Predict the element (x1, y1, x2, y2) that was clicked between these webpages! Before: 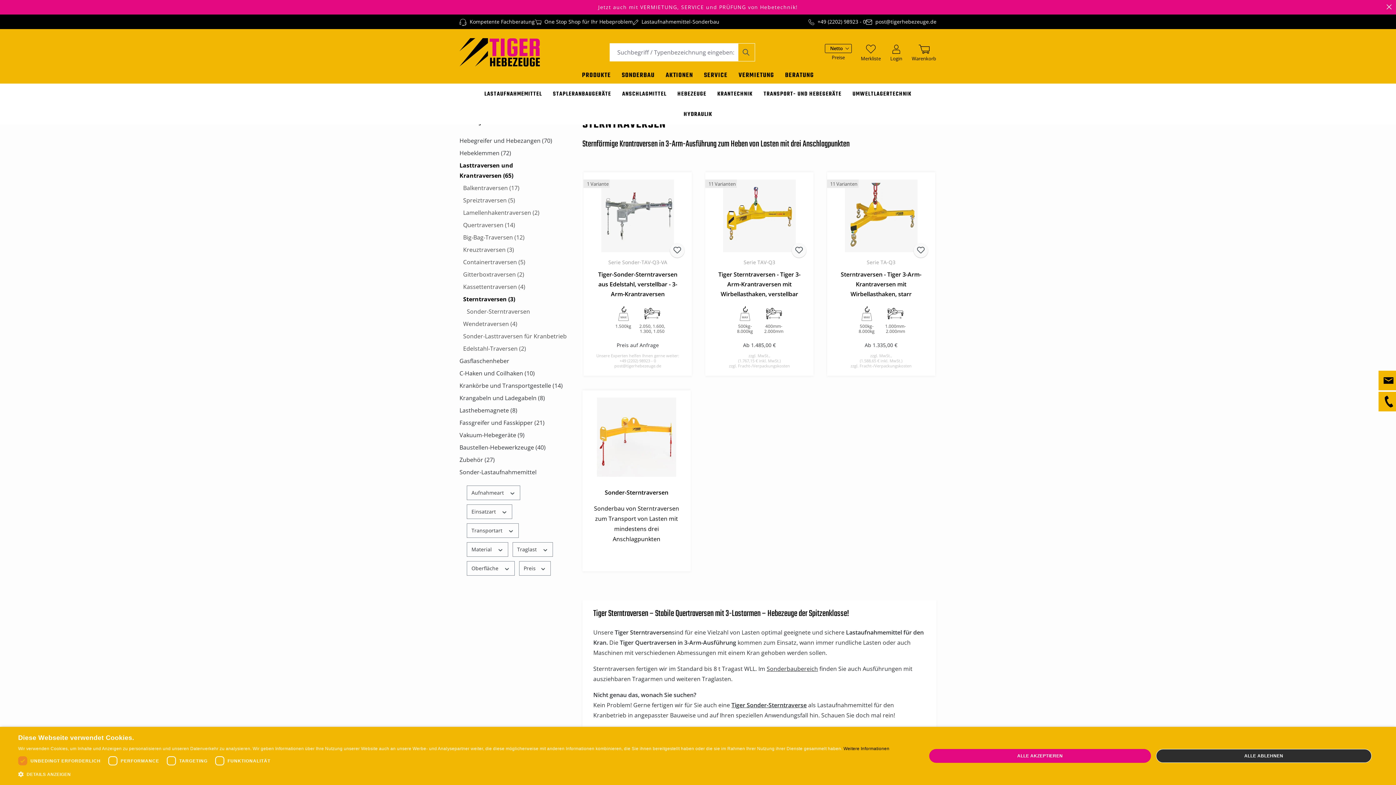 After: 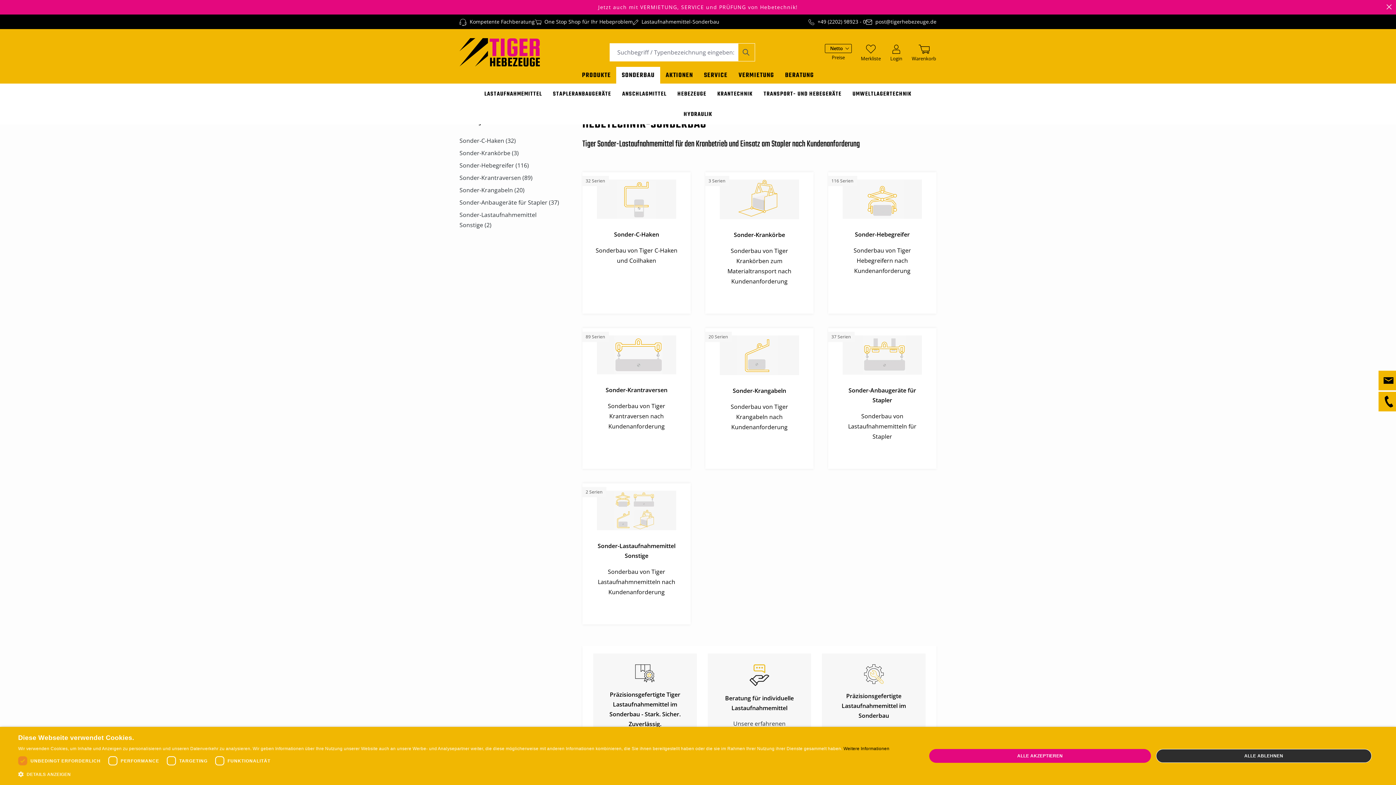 Action: label: SONDERBAU bbox: (621, 66, 654, 83)